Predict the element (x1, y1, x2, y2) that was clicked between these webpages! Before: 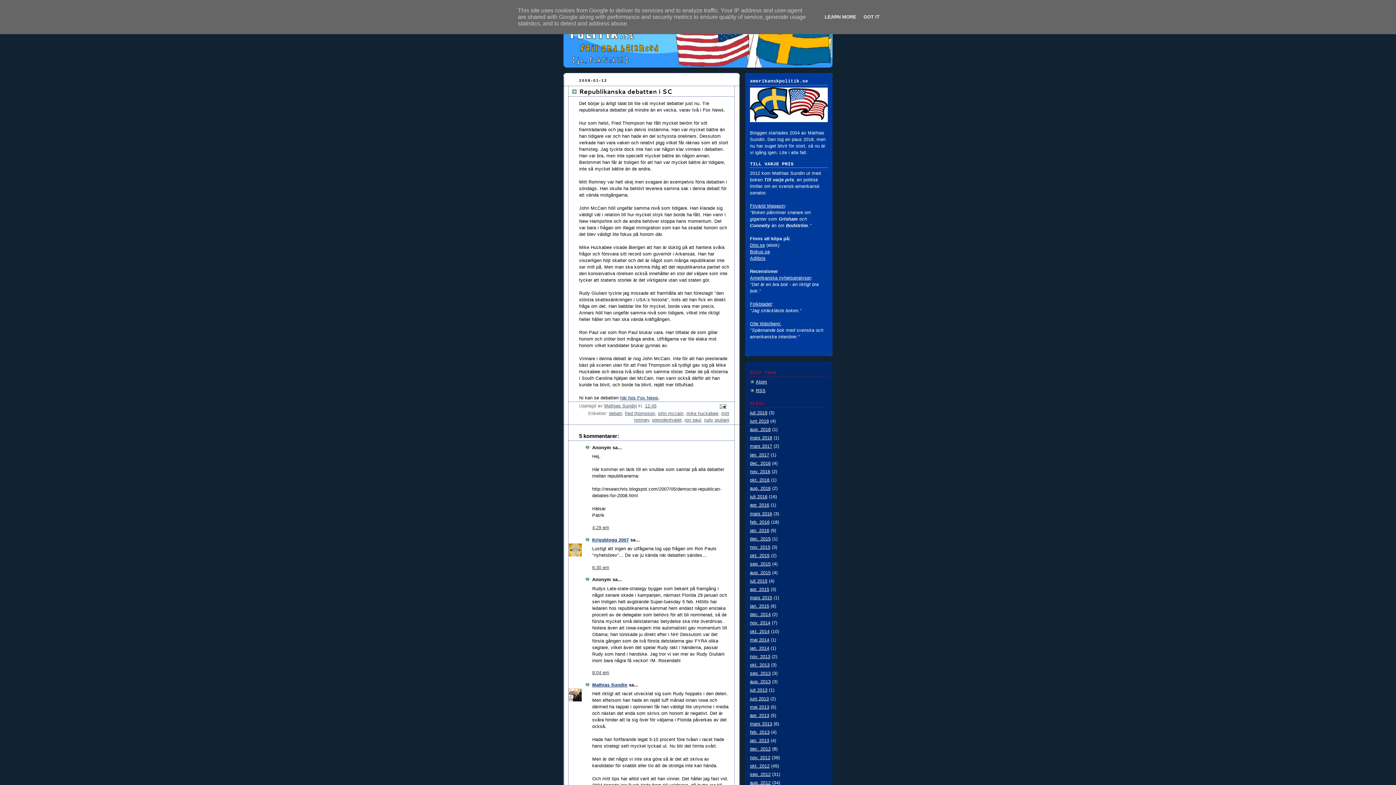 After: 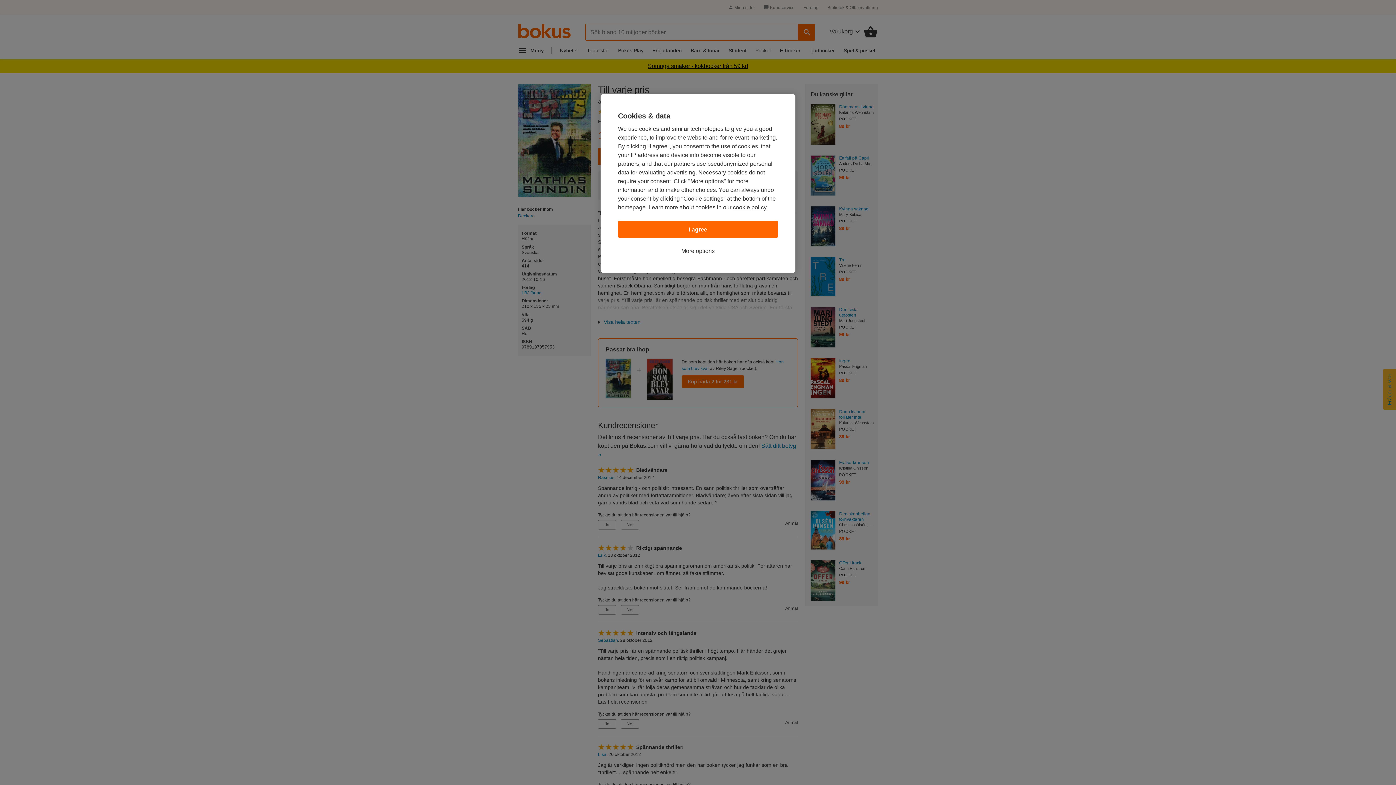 Action: bbox: (750, 249, 770, 254) label: Bokus.se